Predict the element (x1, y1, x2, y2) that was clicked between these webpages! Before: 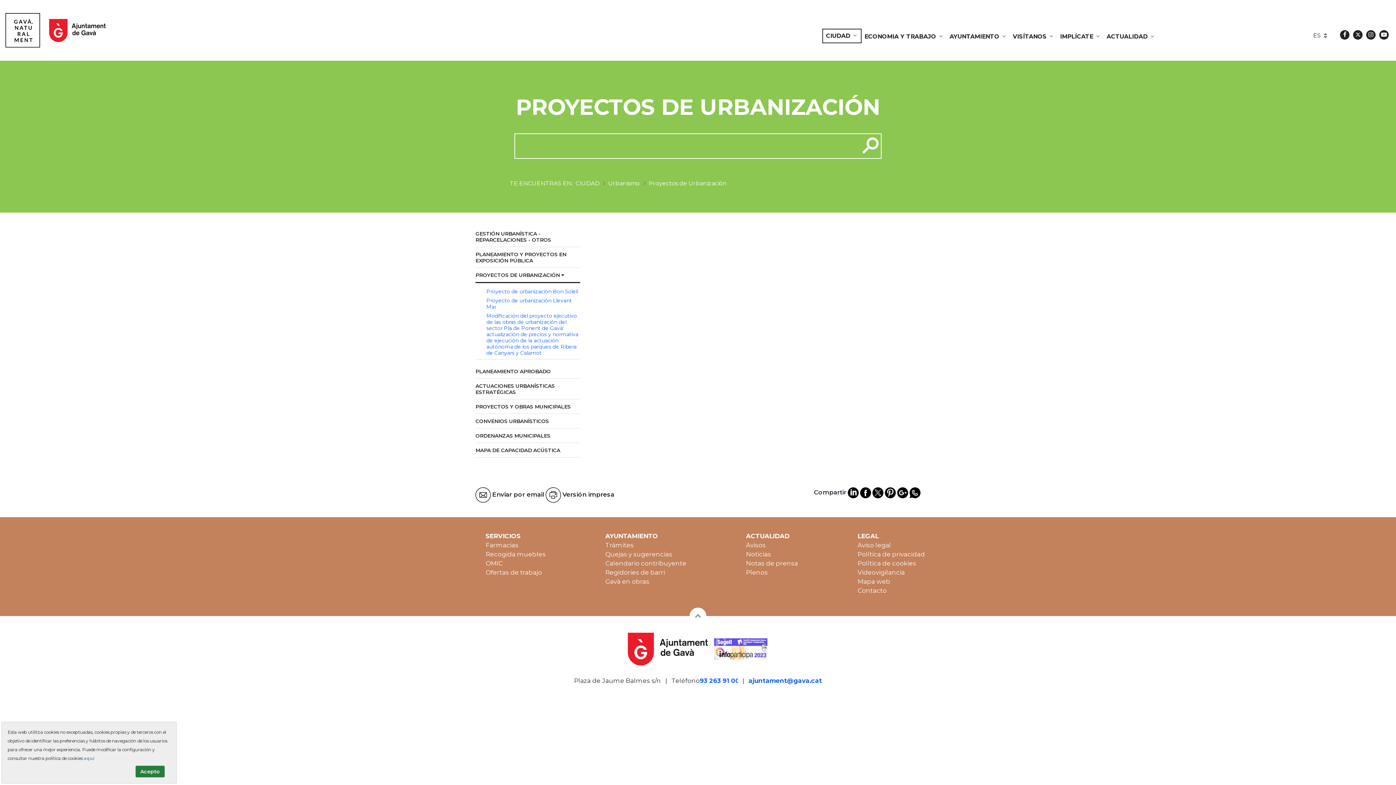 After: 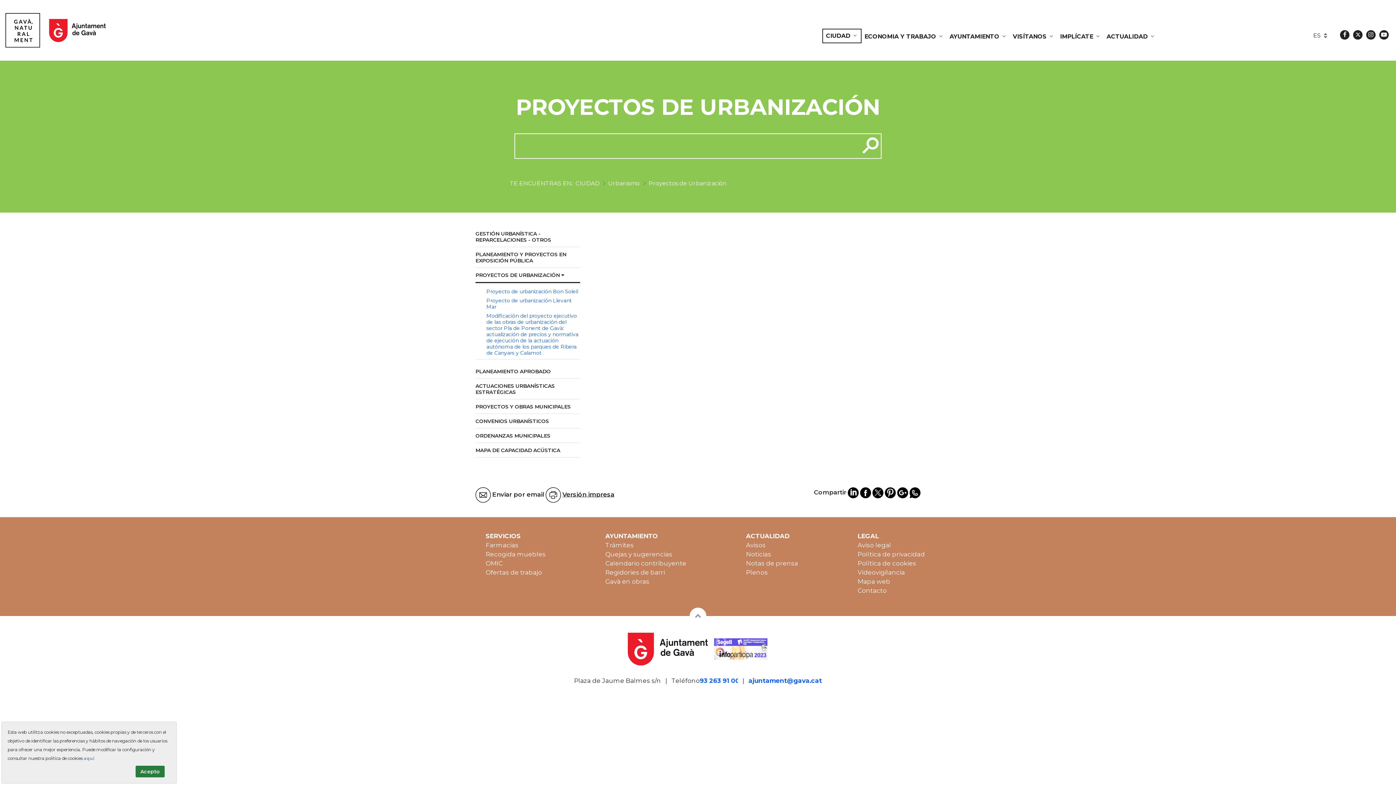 Action: bbox: (562, 491, 614, 498) label: Versión impresa